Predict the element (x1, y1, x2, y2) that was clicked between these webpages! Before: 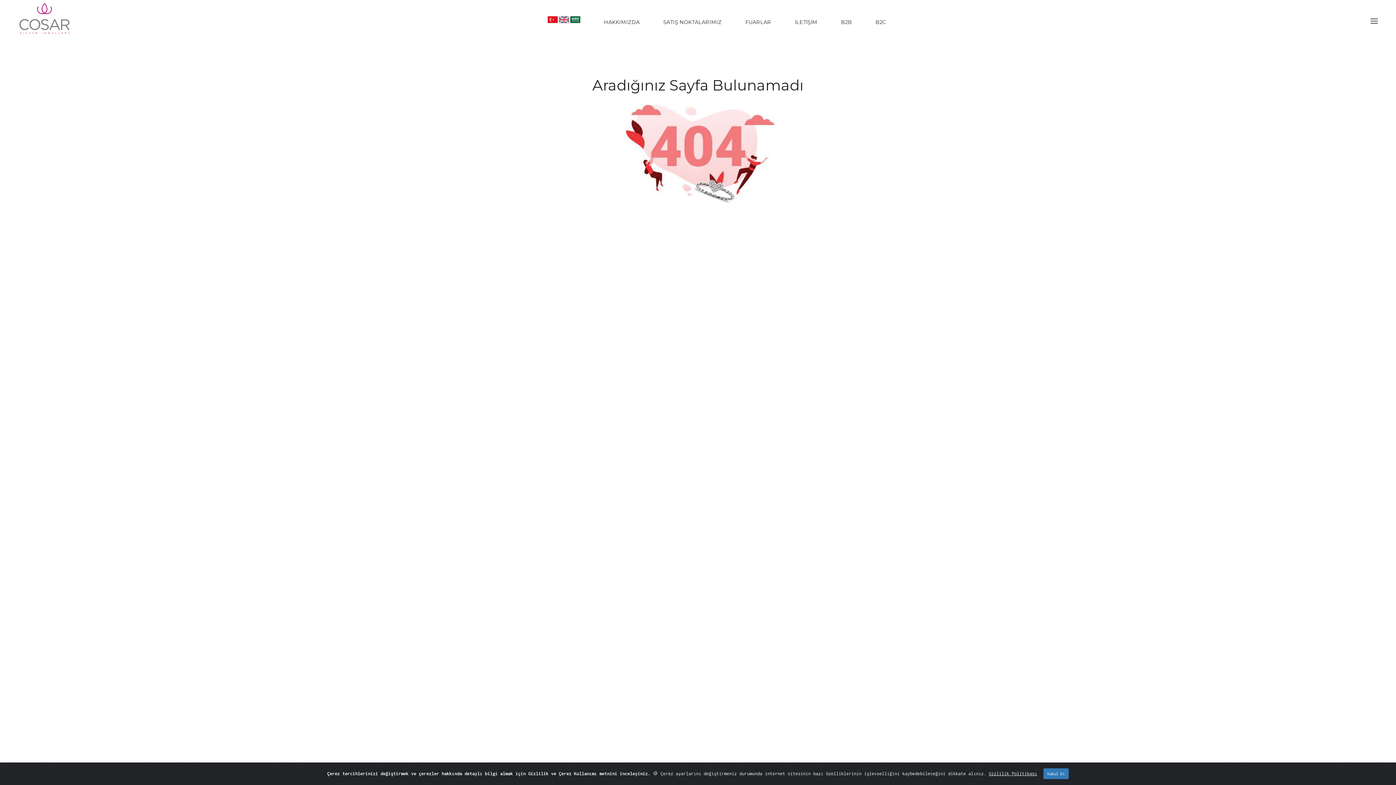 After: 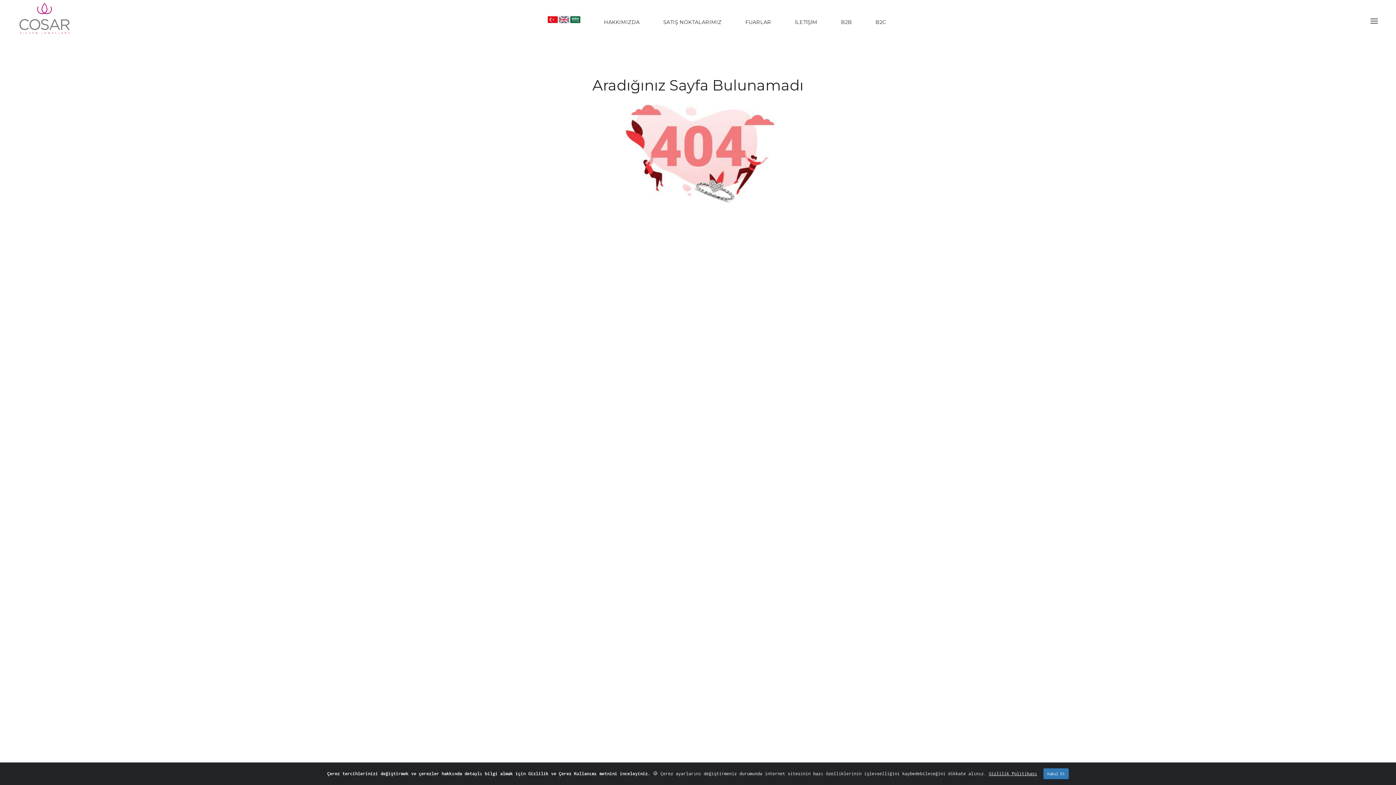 Action: bbox: (989, 771, 1037, 776) label: Gizlilik Politikası